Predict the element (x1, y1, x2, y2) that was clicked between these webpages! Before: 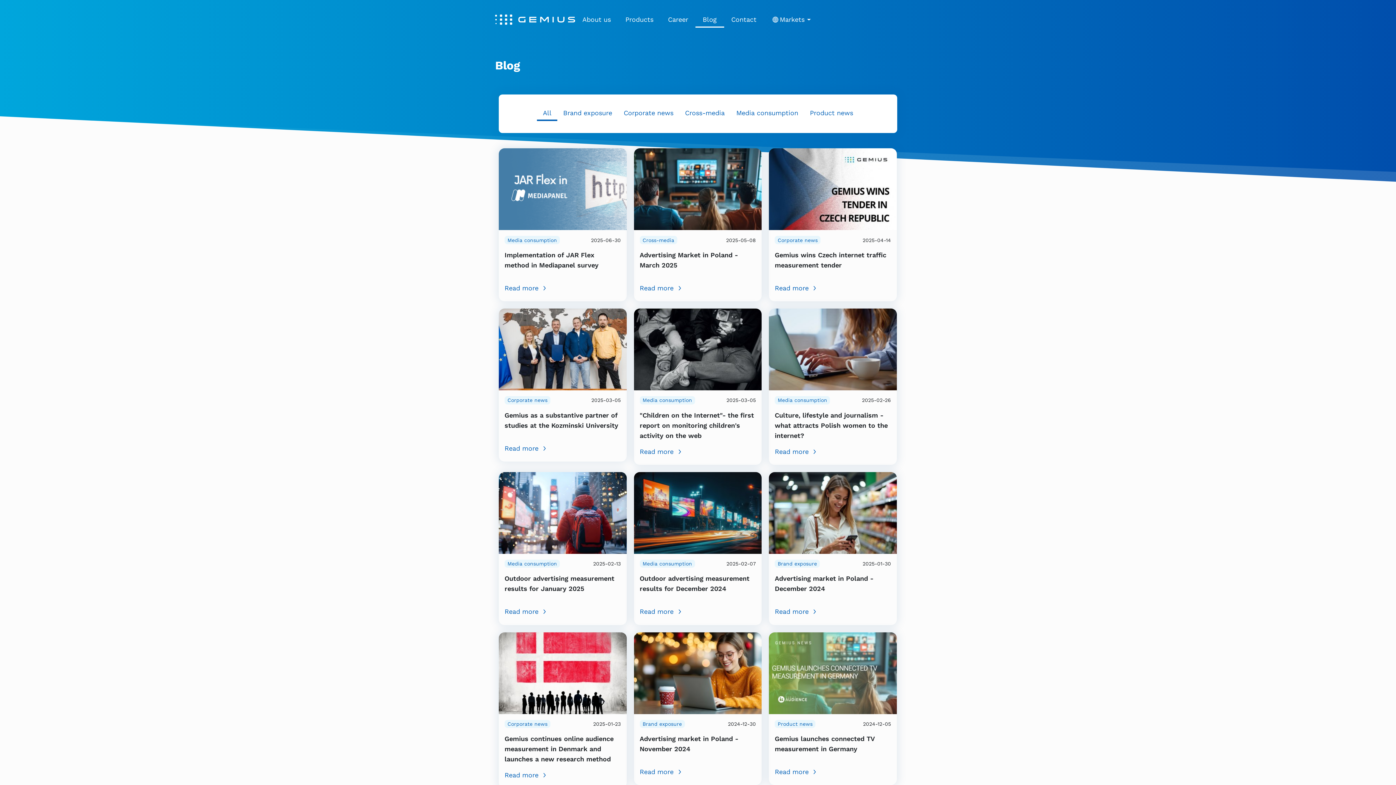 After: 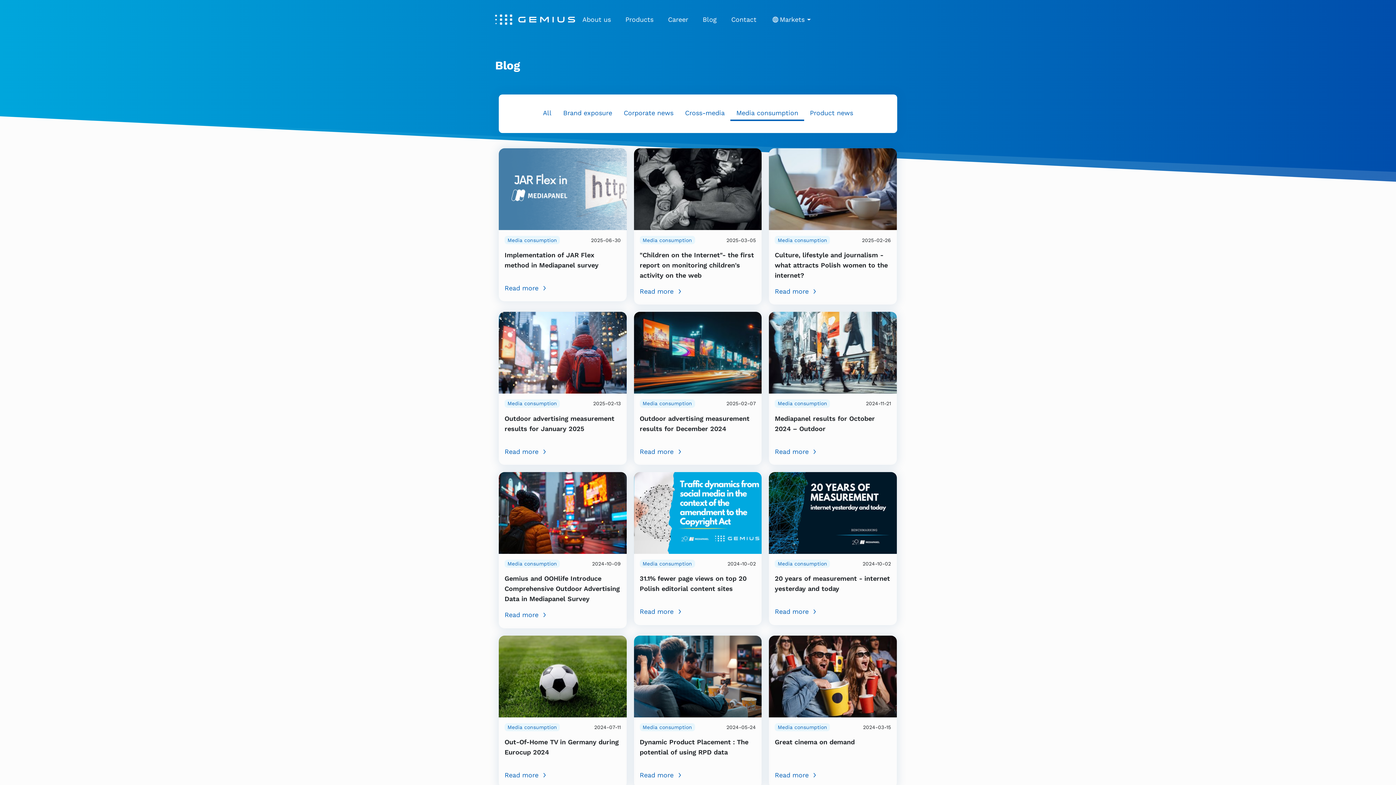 Action: bbox: (504, 236, 560, 244) label: Media consumption